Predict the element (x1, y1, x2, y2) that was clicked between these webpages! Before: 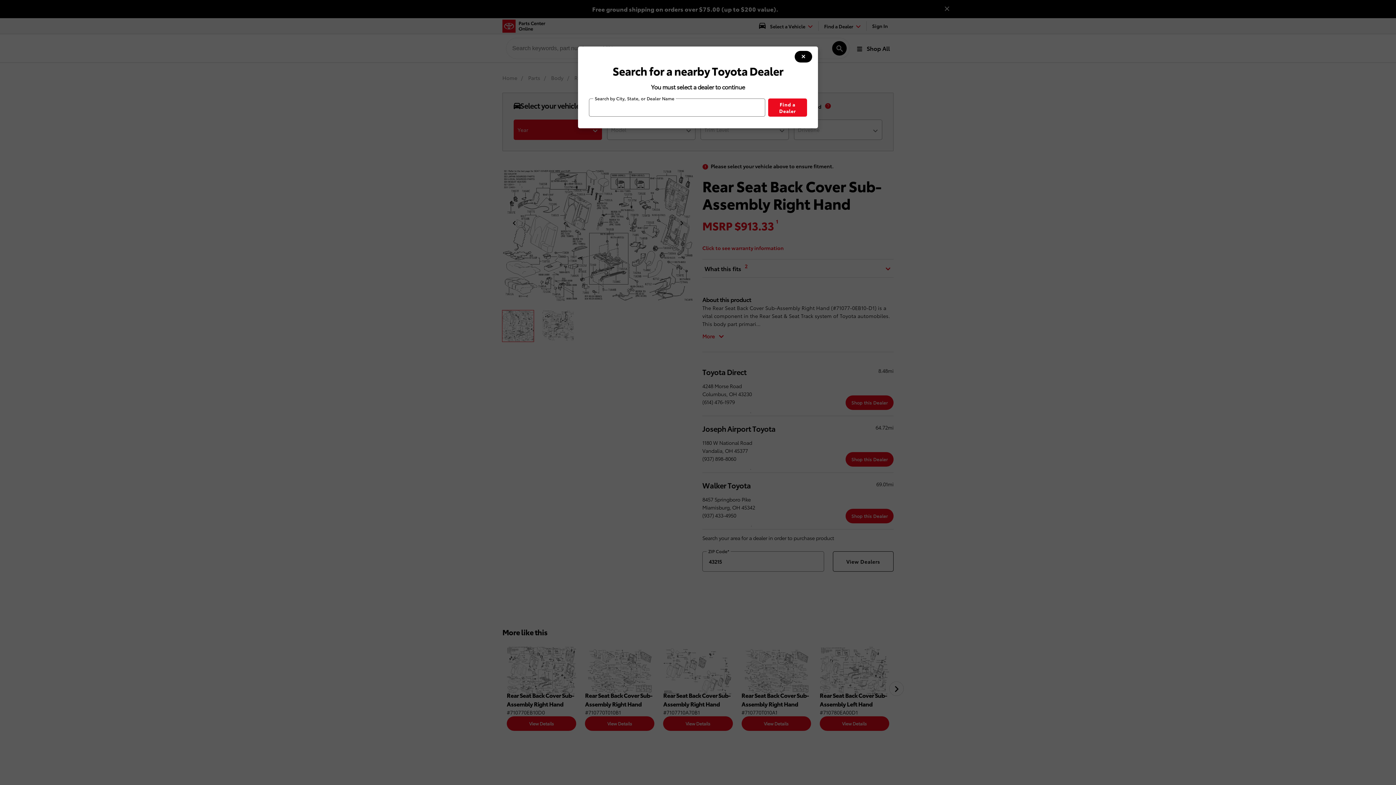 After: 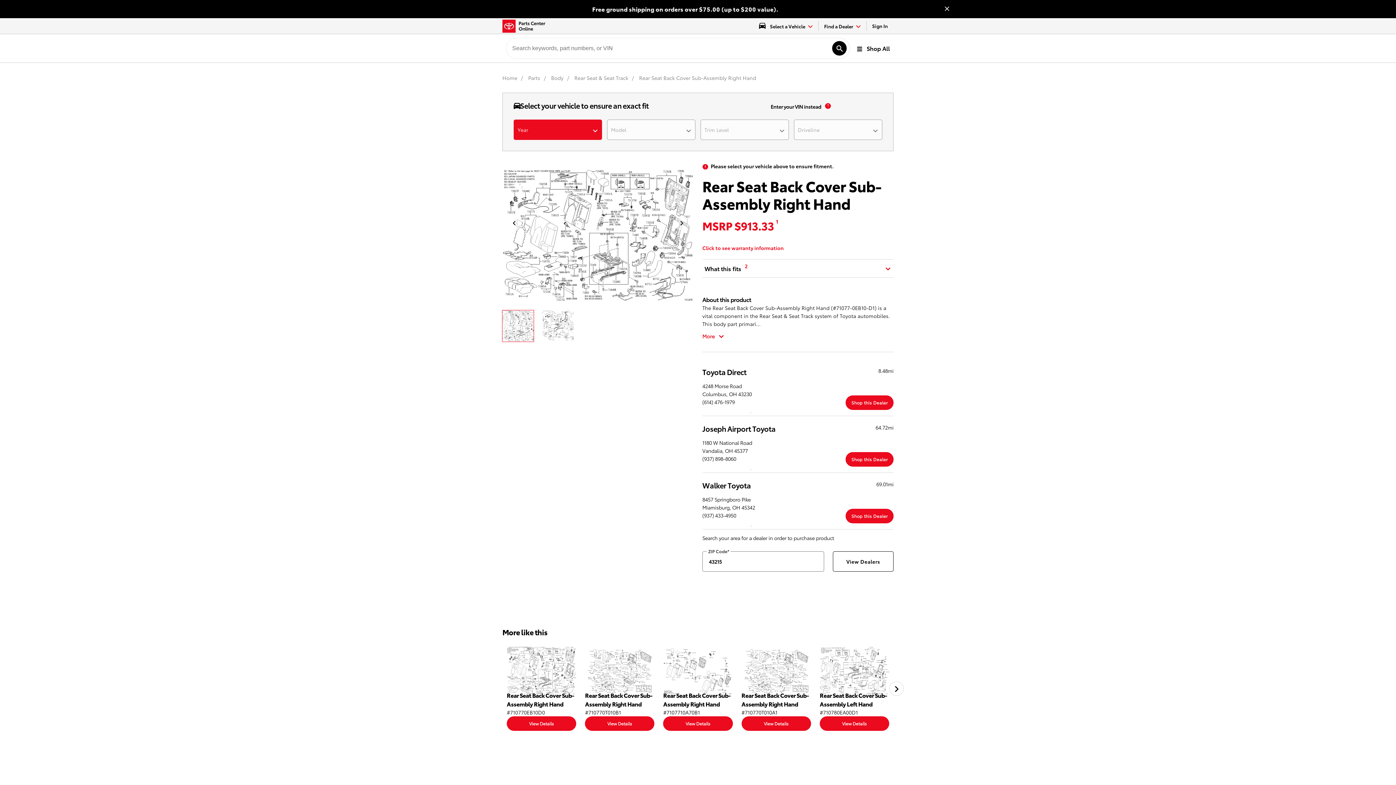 Action: label: modal close button bbox: (794, 50, 812, 62)